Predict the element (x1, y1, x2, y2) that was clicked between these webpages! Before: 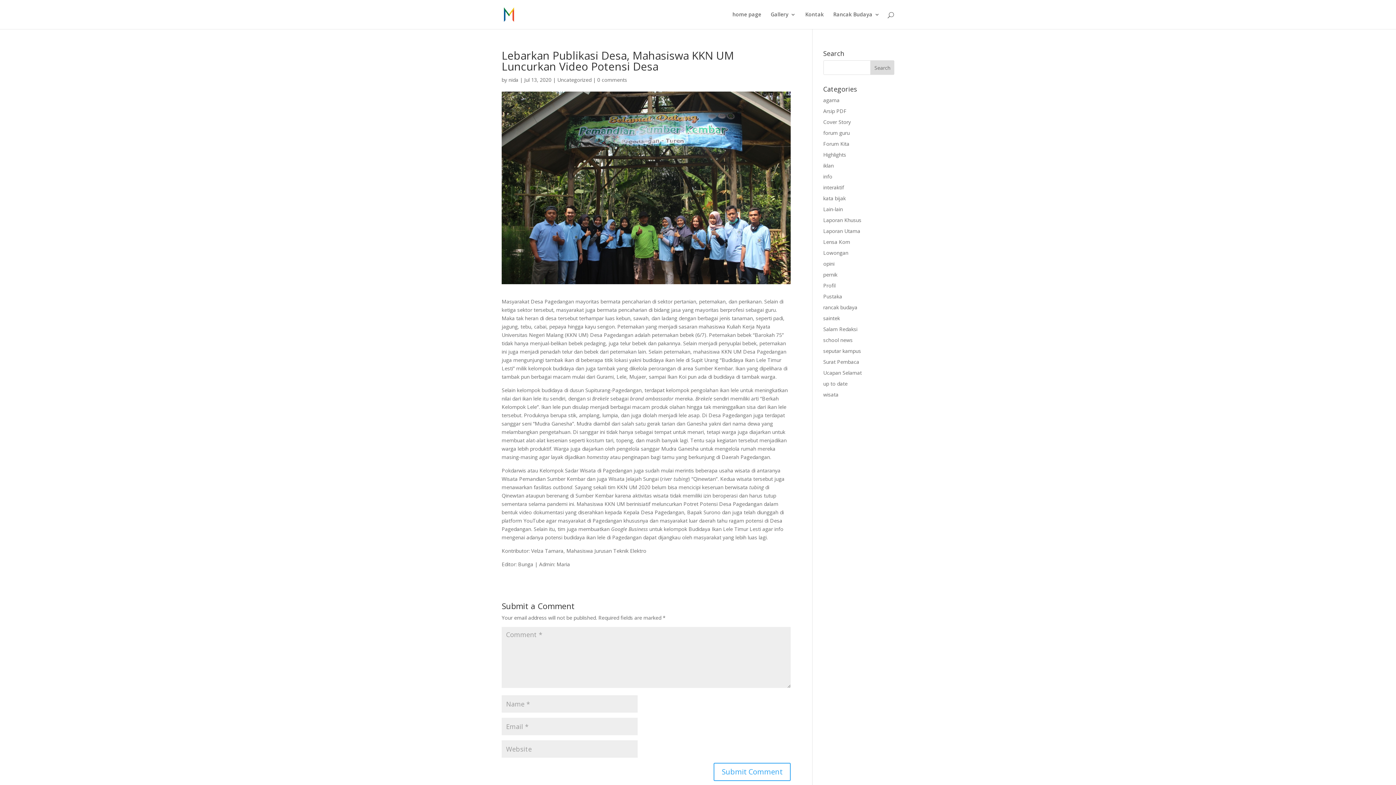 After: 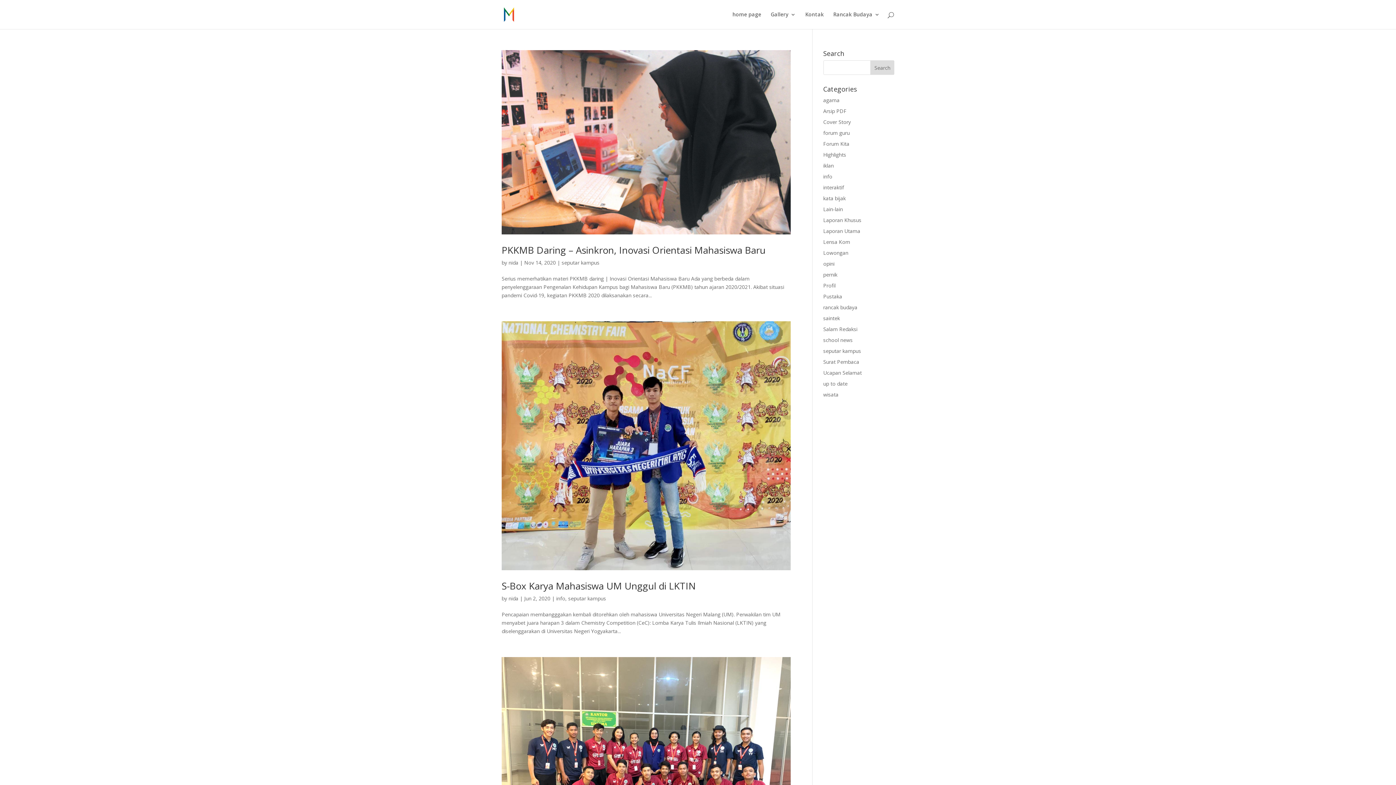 Action: bbox: (823, 347, 861, 354) label: seputar kampus